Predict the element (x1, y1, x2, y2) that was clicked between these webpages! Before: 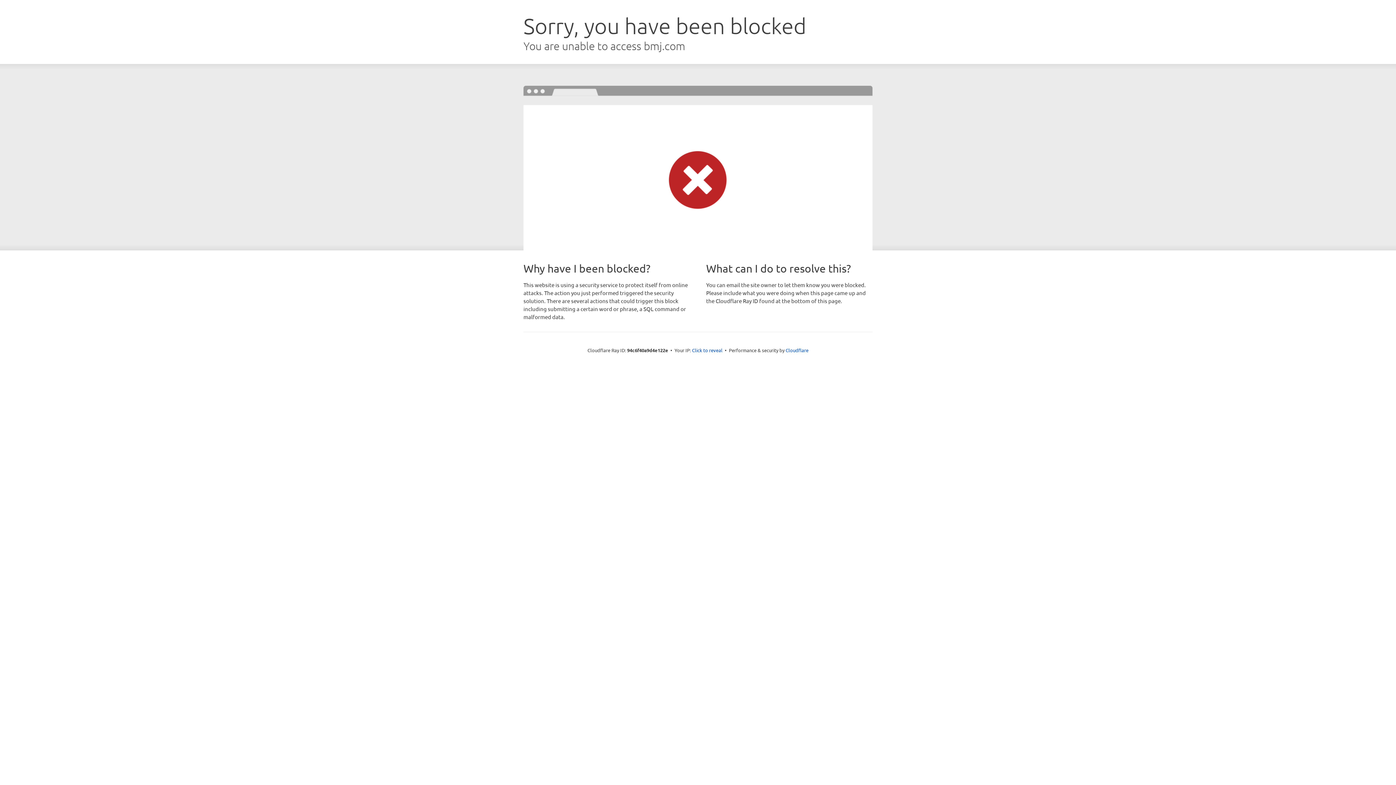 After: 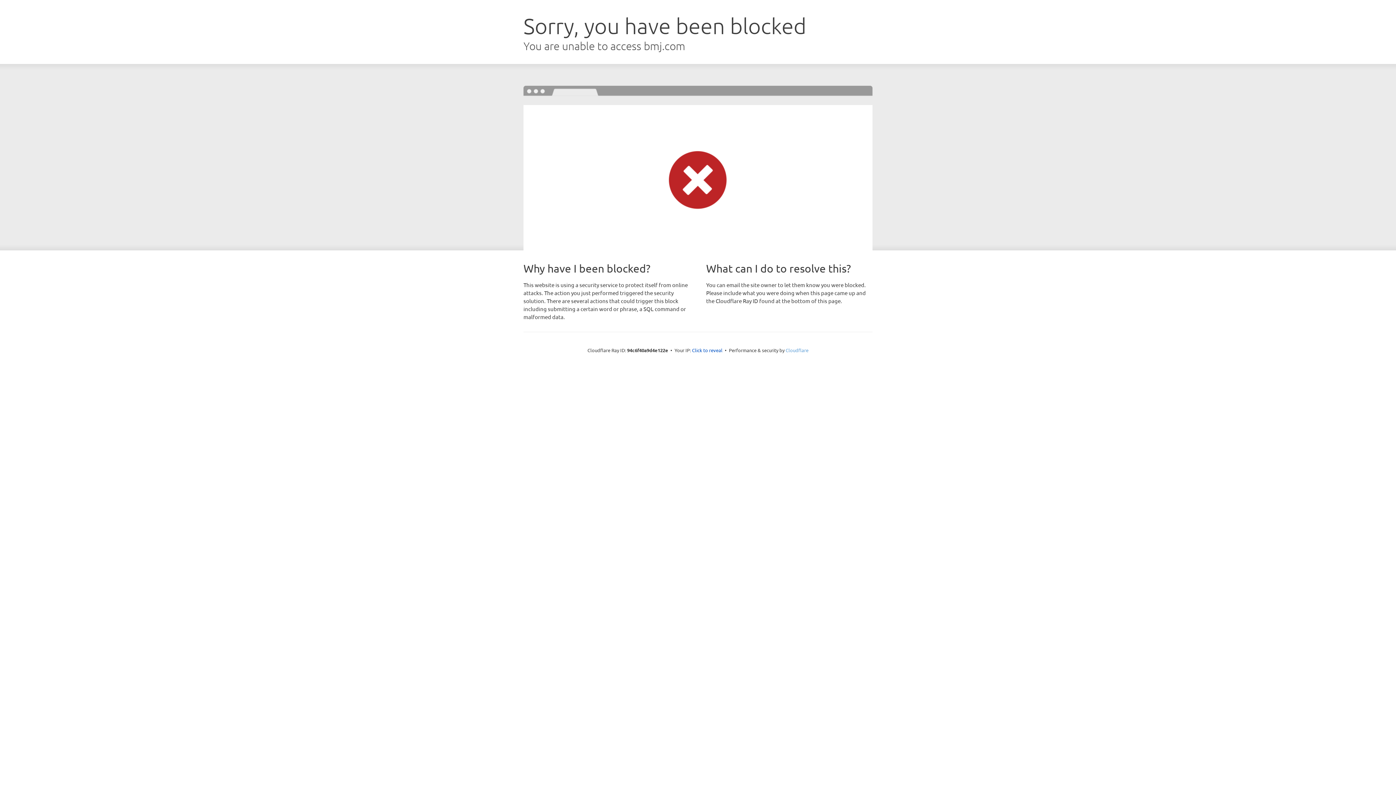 Action: label: Cloudflare bbox: (785, 347, 808, 353)